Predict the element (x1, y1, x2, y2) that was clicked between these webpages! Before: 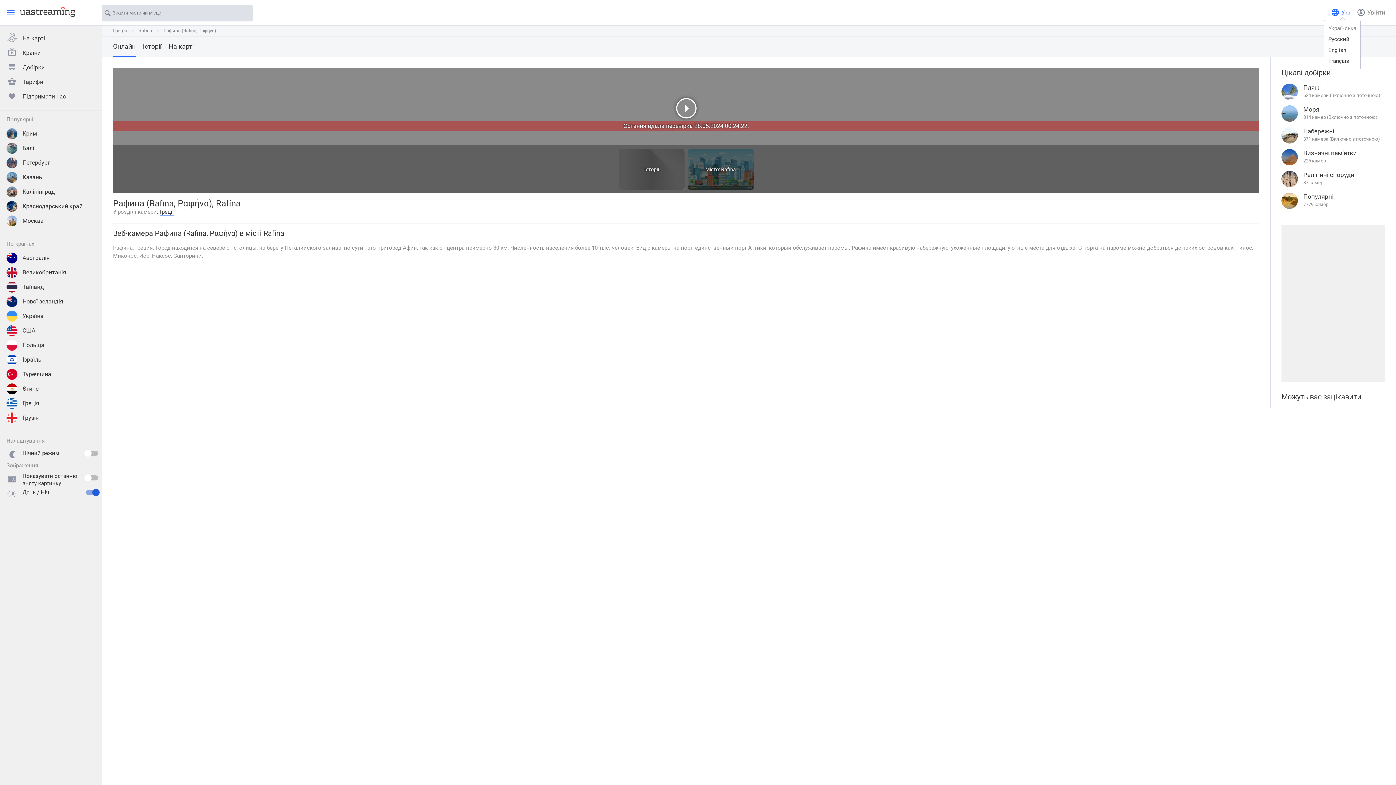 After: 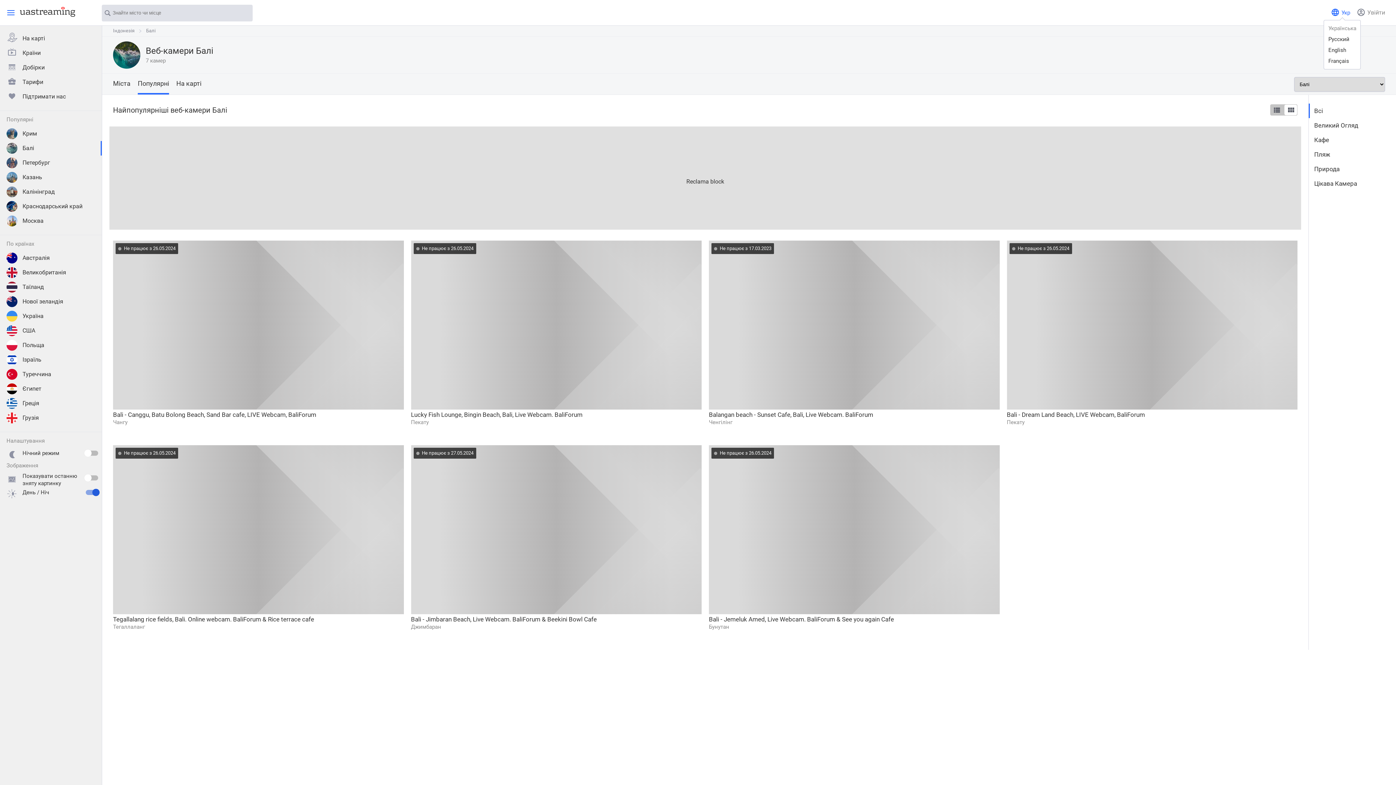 Action: bbox: (6, 141, 101, 155) label: Балі